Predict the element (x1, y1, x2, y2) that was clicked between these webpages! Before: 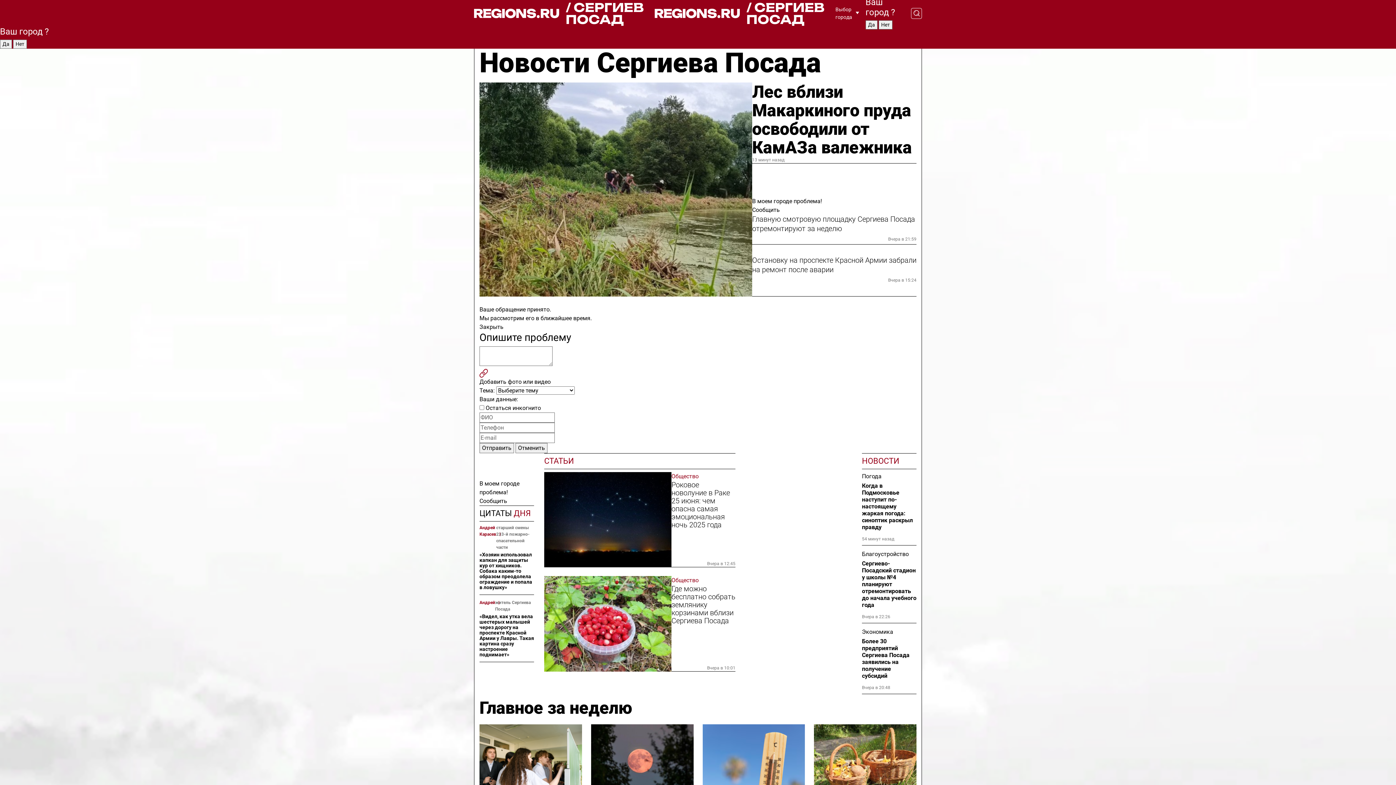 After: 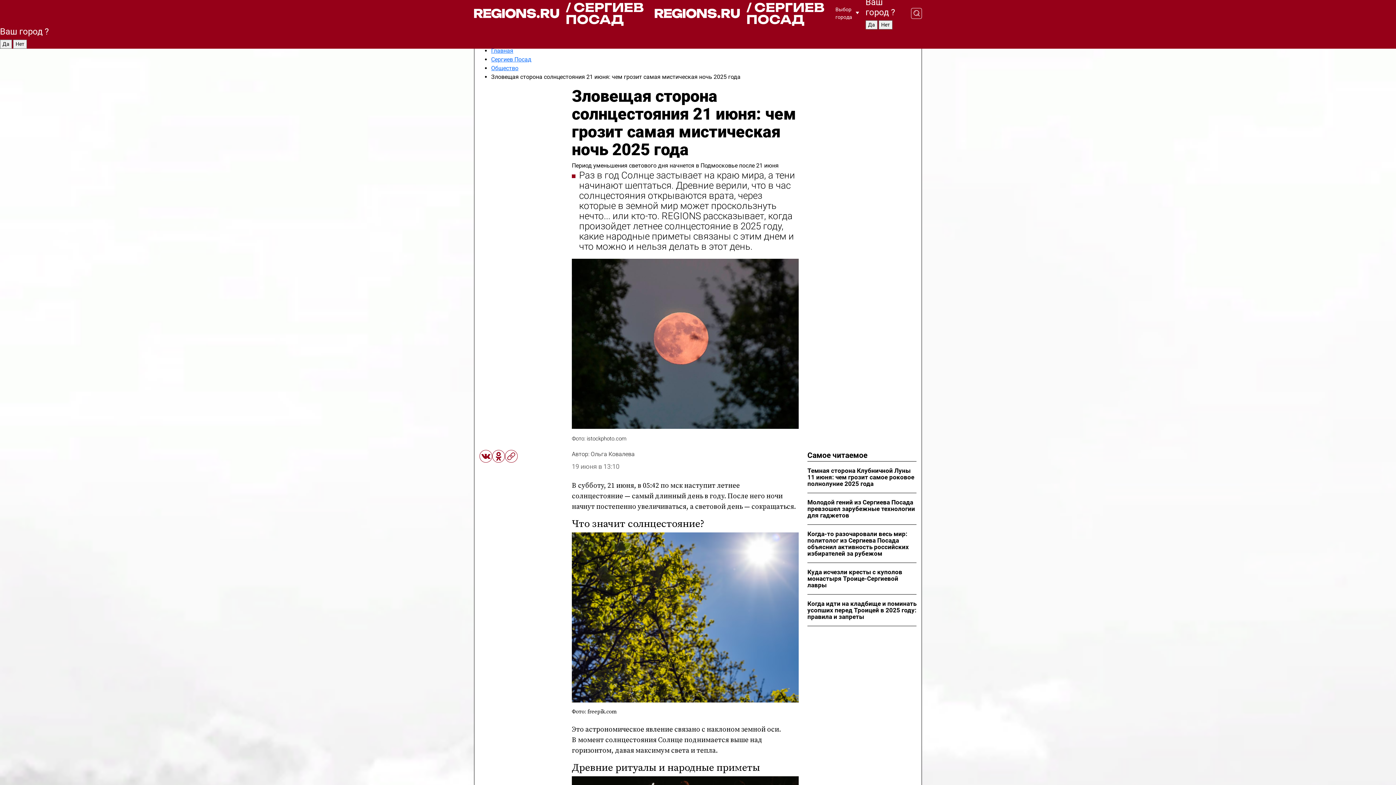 Action: bbox: (591, 724, 693, 802)